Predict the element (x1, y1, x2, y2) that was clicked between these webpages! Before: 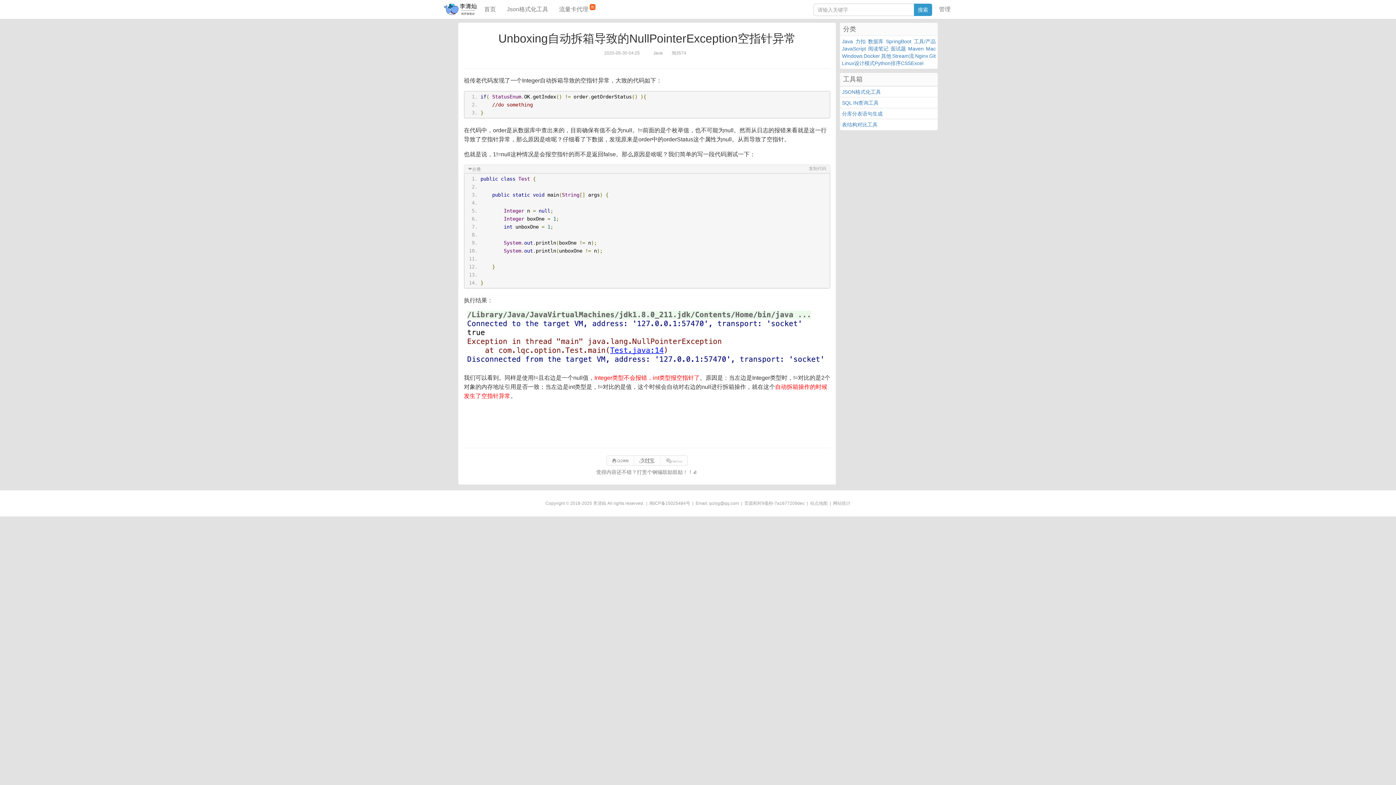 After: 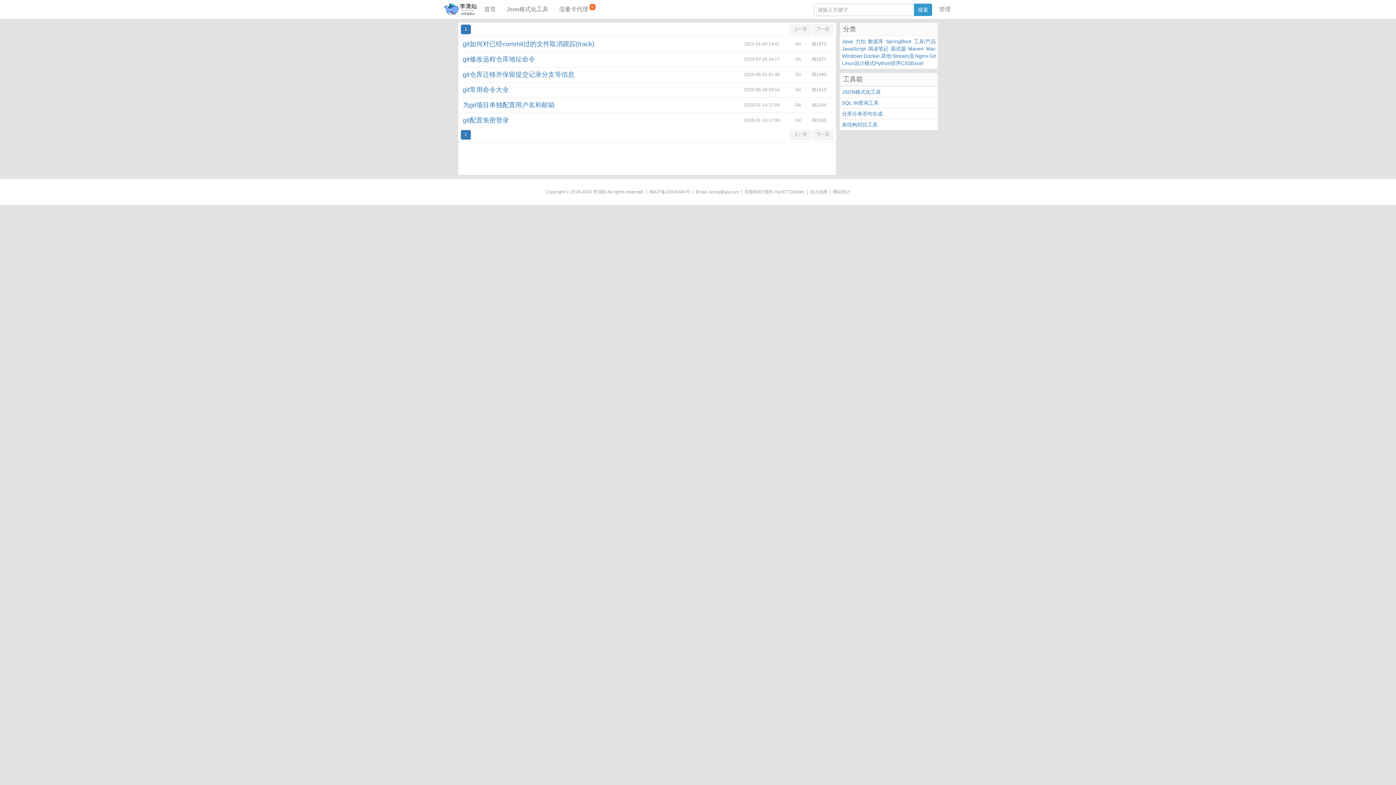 Action: bbox: (929, 52, 935, 59) label: Git